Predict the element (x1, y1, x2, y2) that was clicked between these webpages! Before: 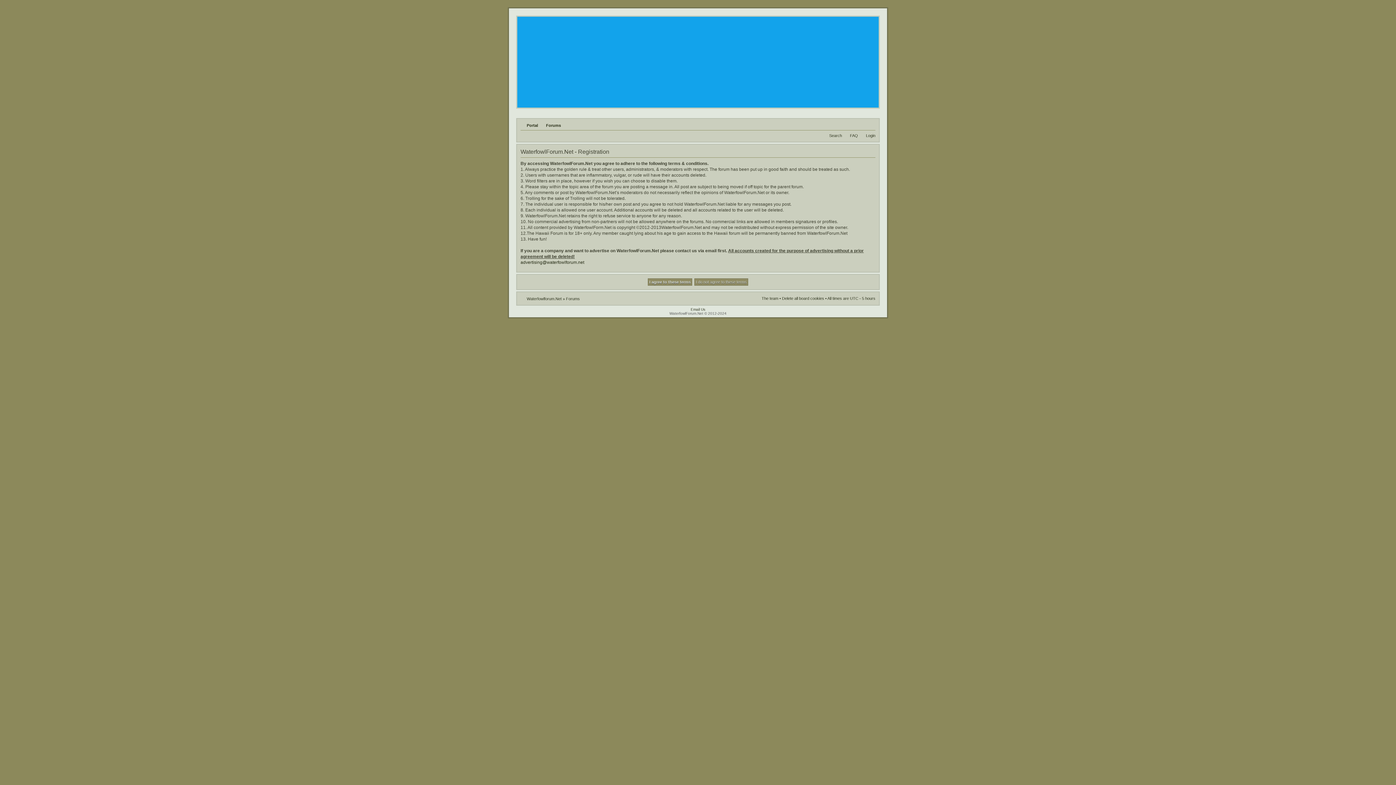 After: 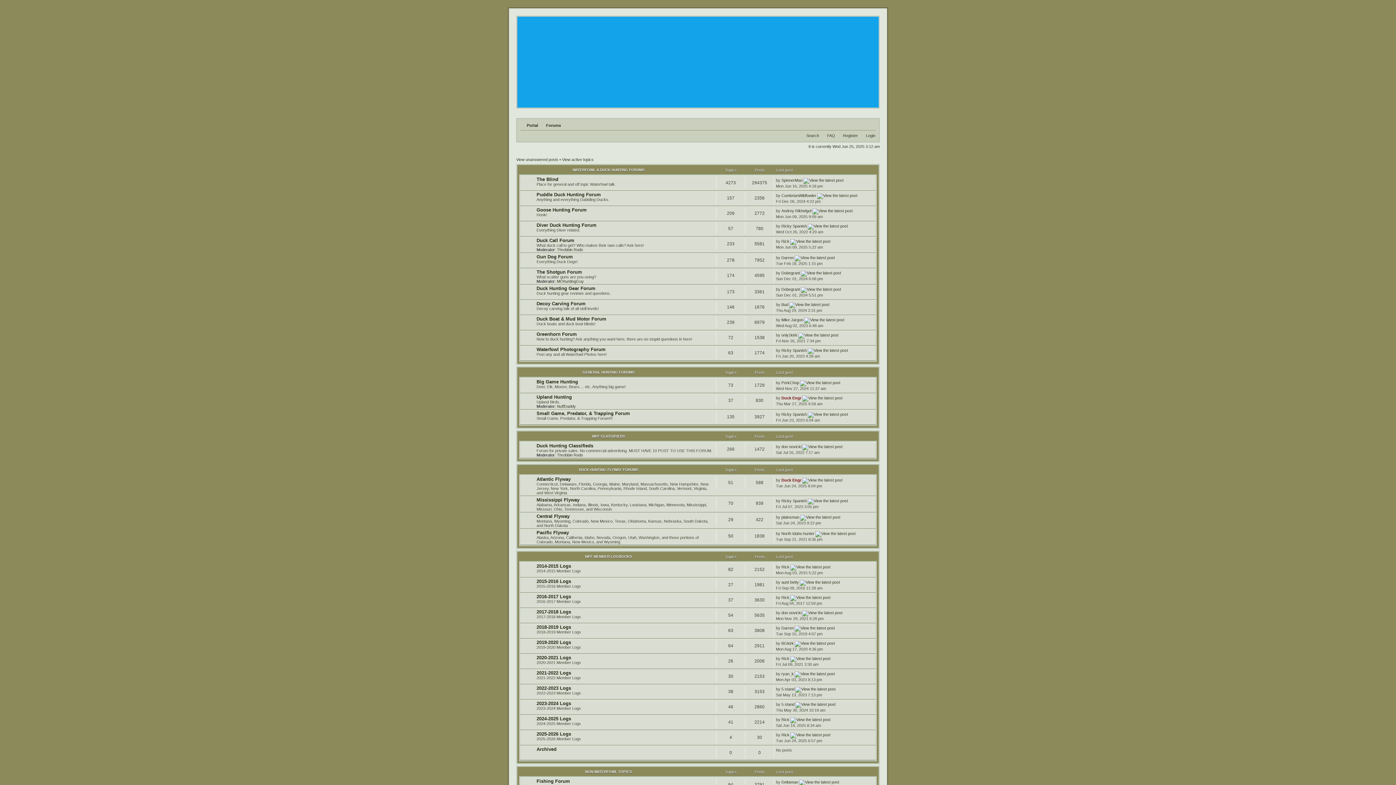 Action: bbox: (519, 18, 881, 27)